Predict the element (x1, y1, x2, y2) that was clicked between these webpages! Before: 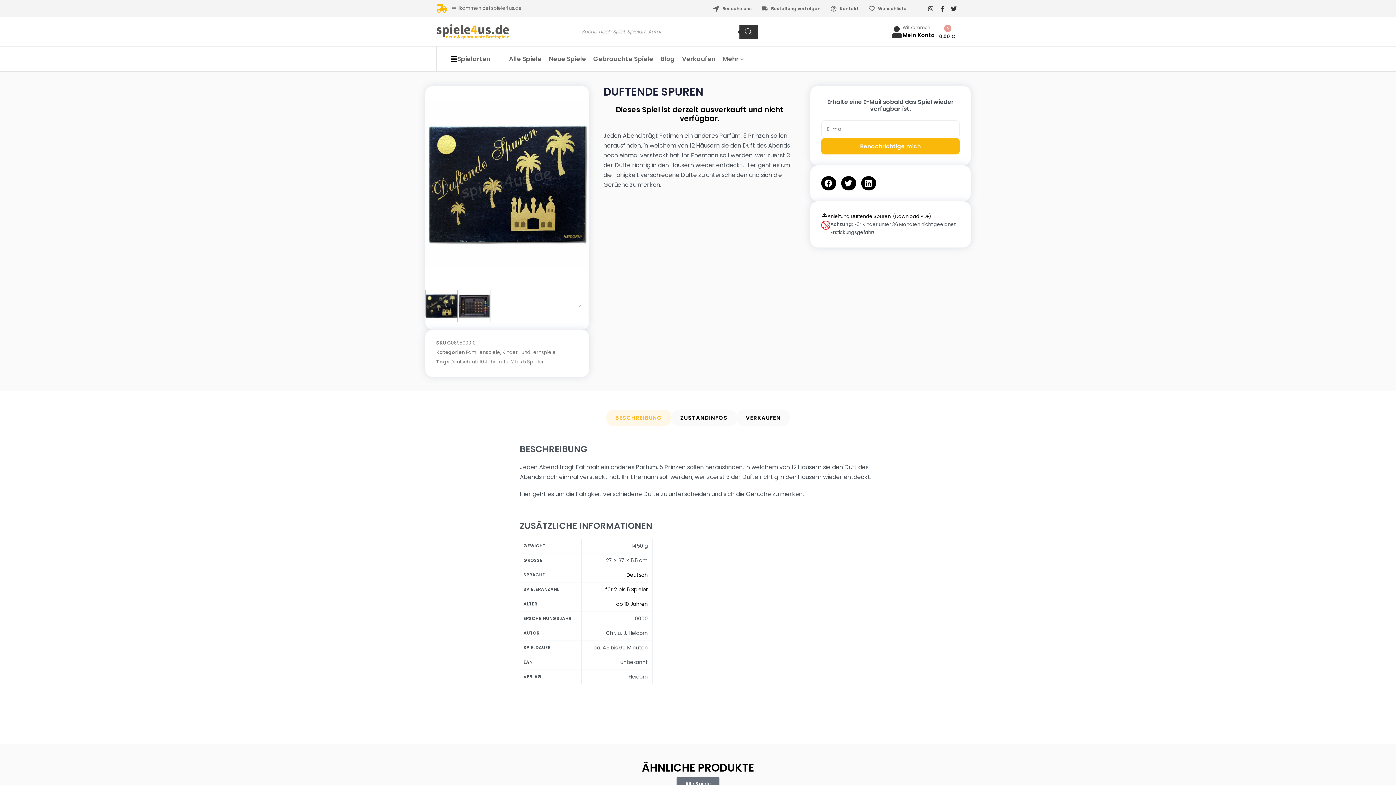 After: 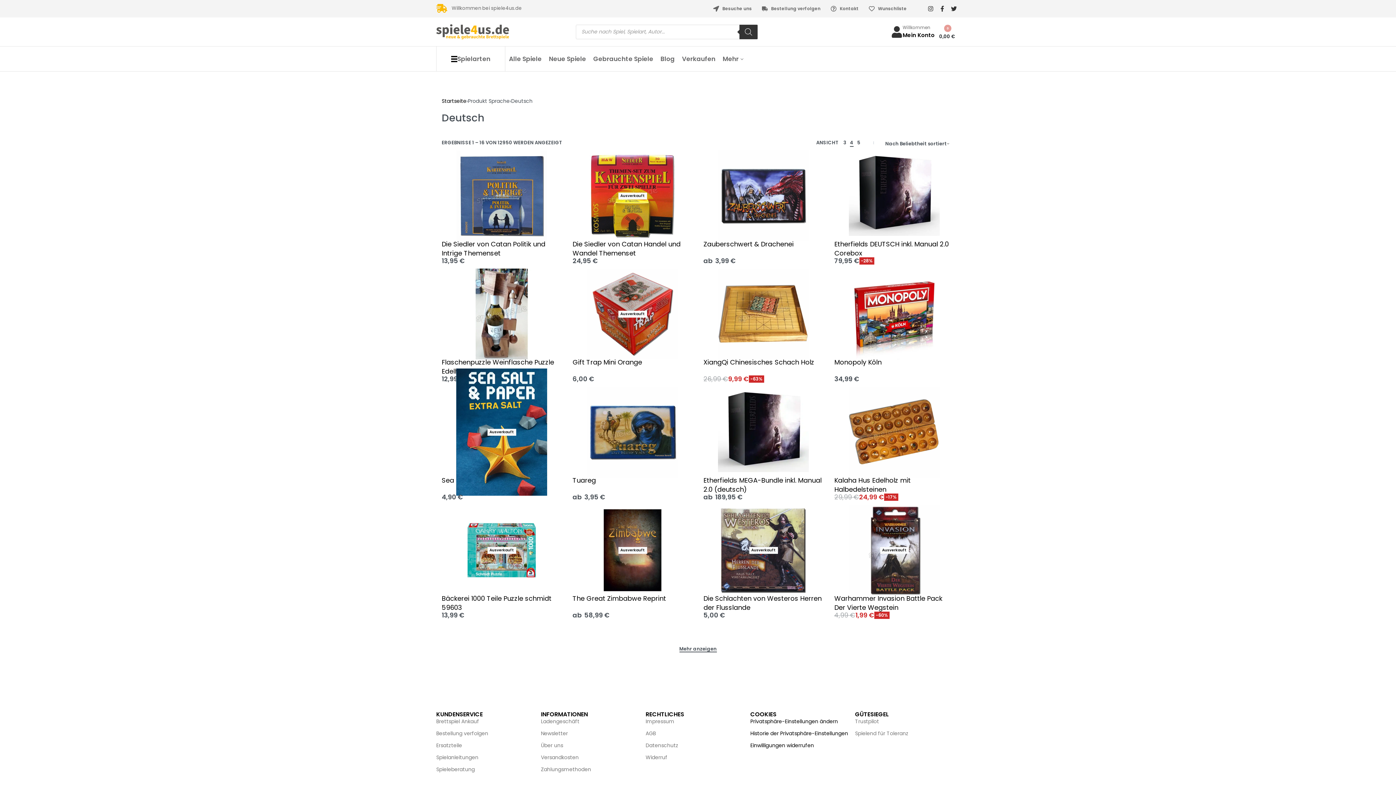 Action: label: Deutsch bbox: (626, 571, 648, 578)